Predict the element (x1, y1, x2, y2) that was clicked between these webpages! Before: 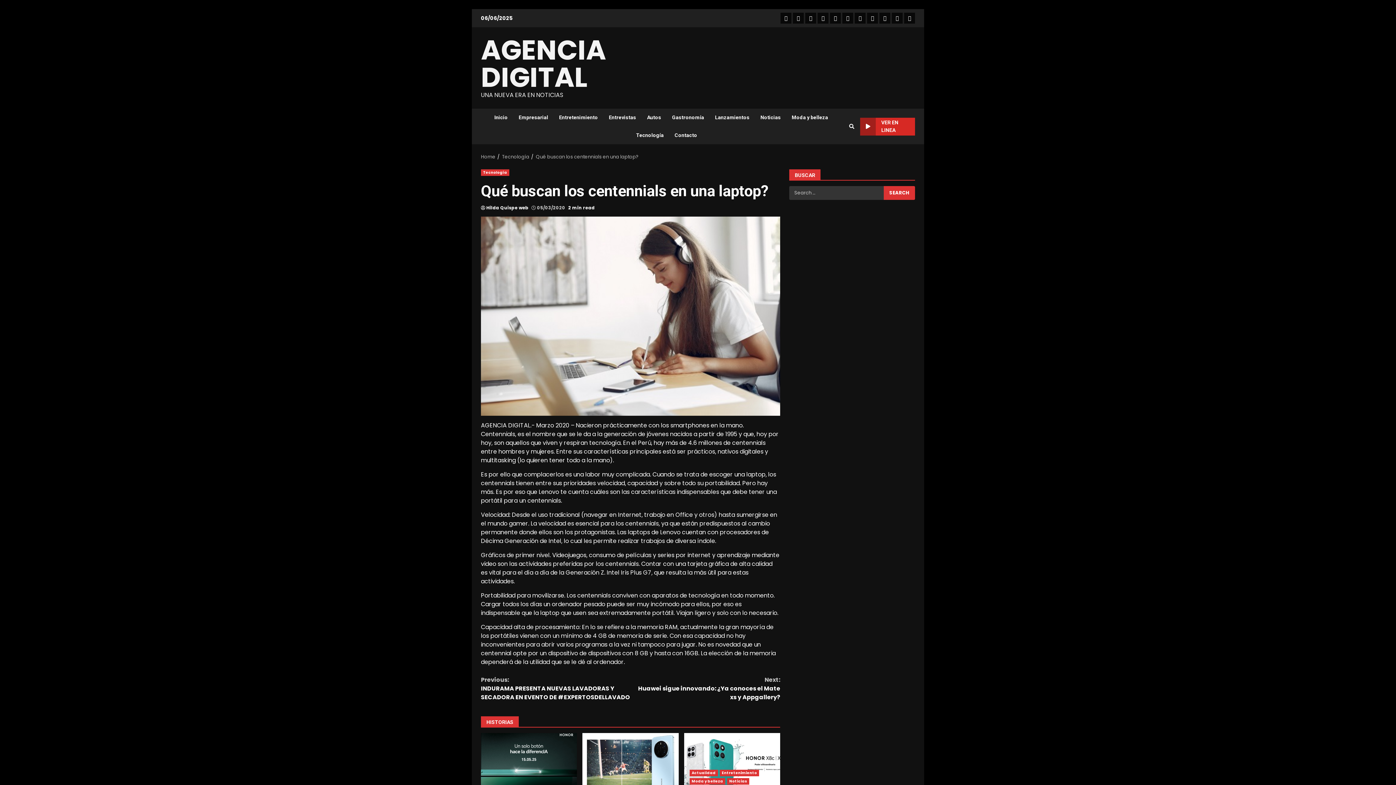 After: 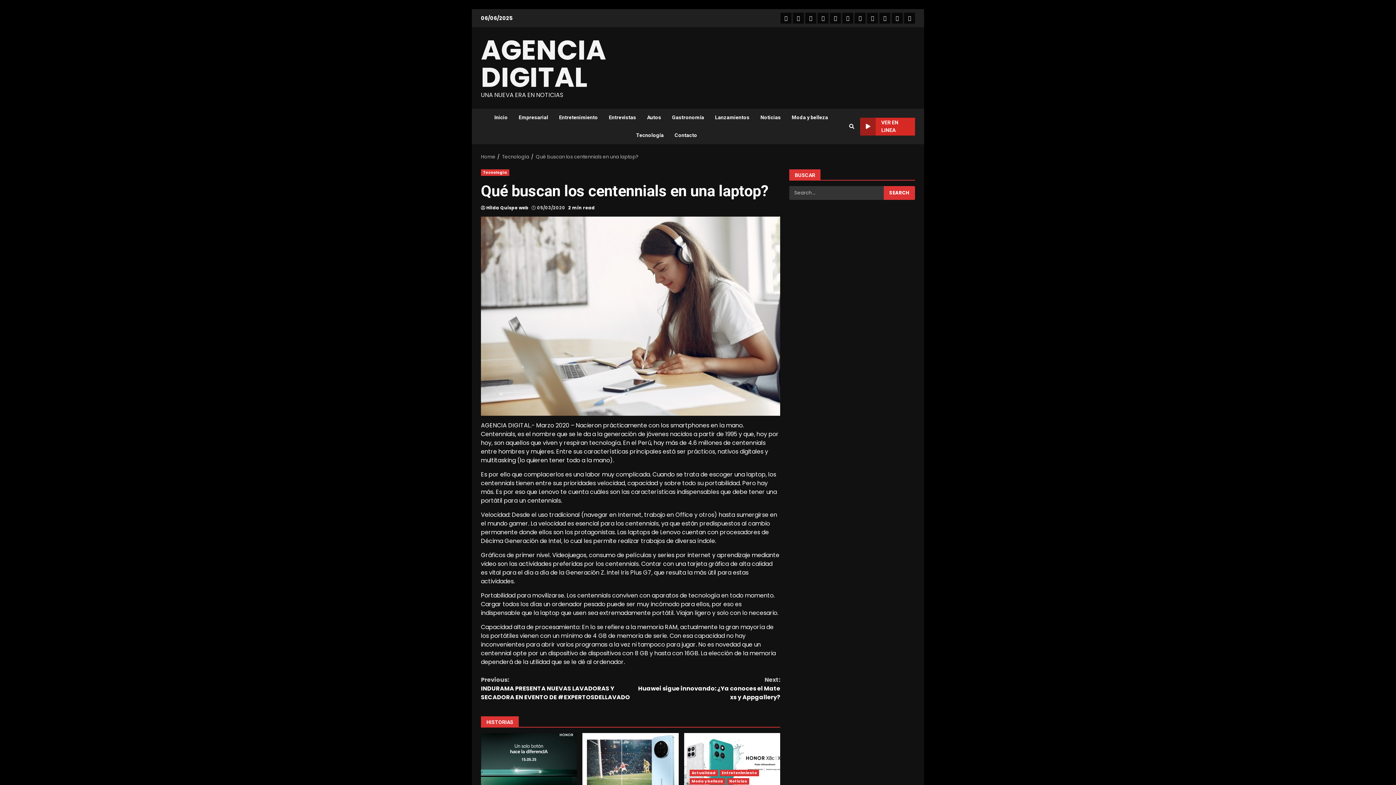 Action: bbox: (536, 153, 638, 160) label: Qué buscan los centennials en una laptop?